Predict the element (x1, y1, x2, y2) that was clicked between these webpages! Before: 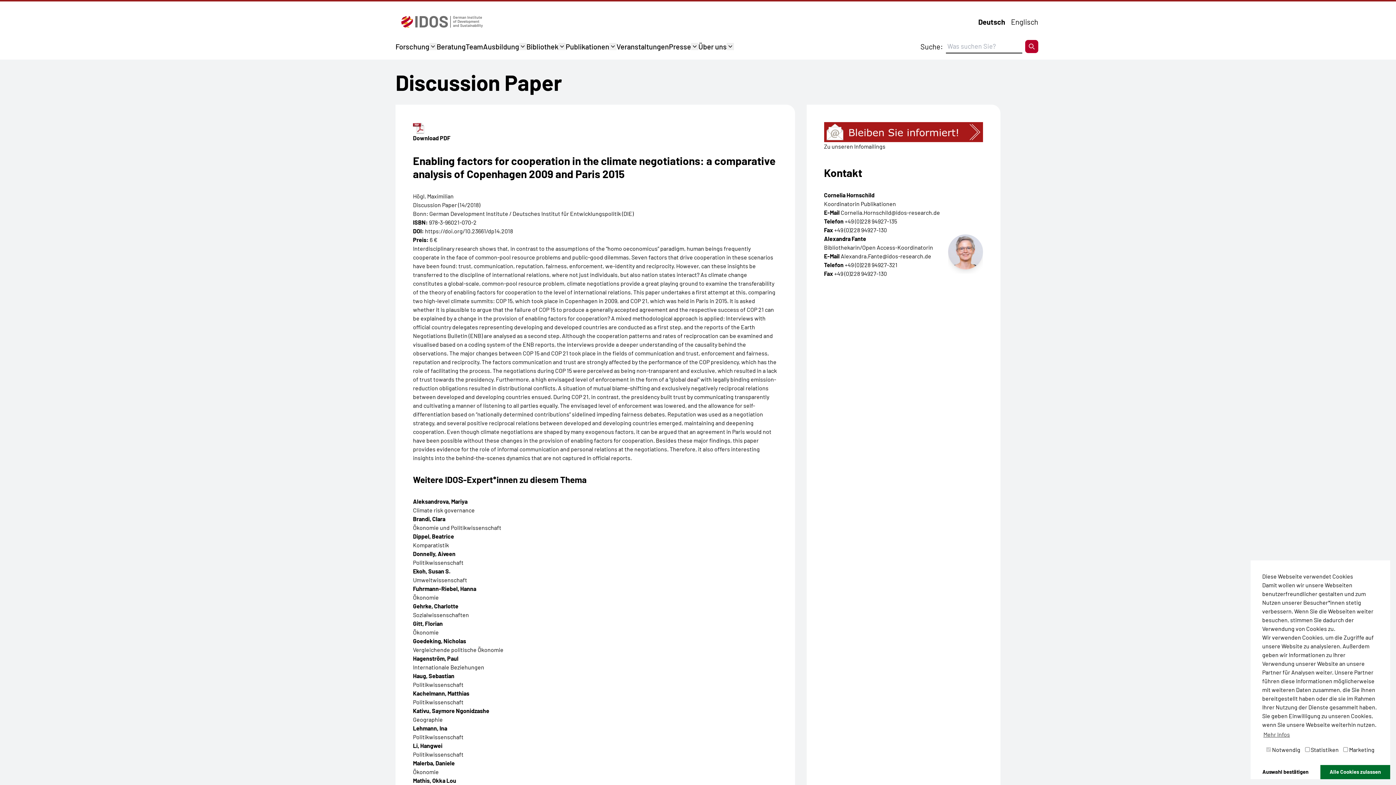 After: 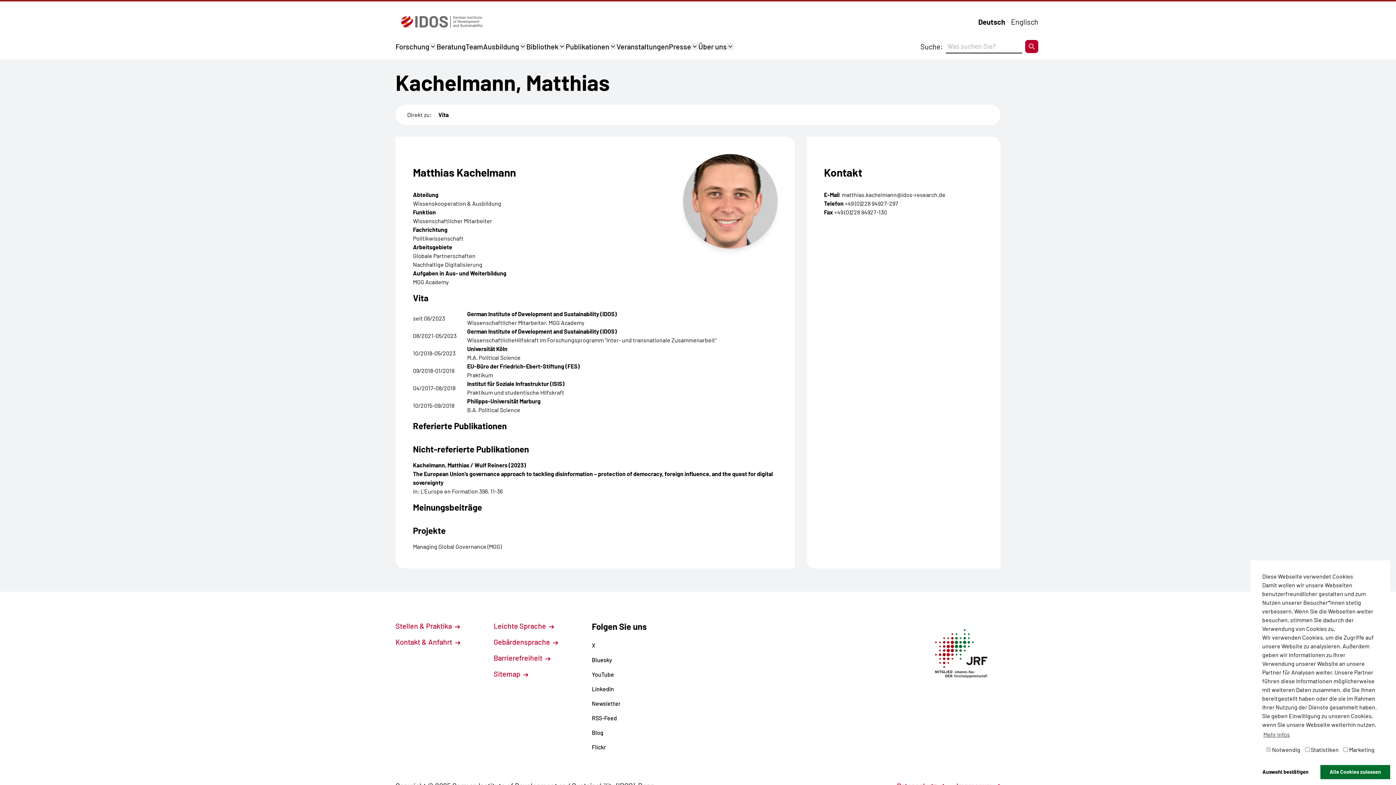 Action: bbox: (413, 690, 469, 697) label: Kachelmann, Matthias